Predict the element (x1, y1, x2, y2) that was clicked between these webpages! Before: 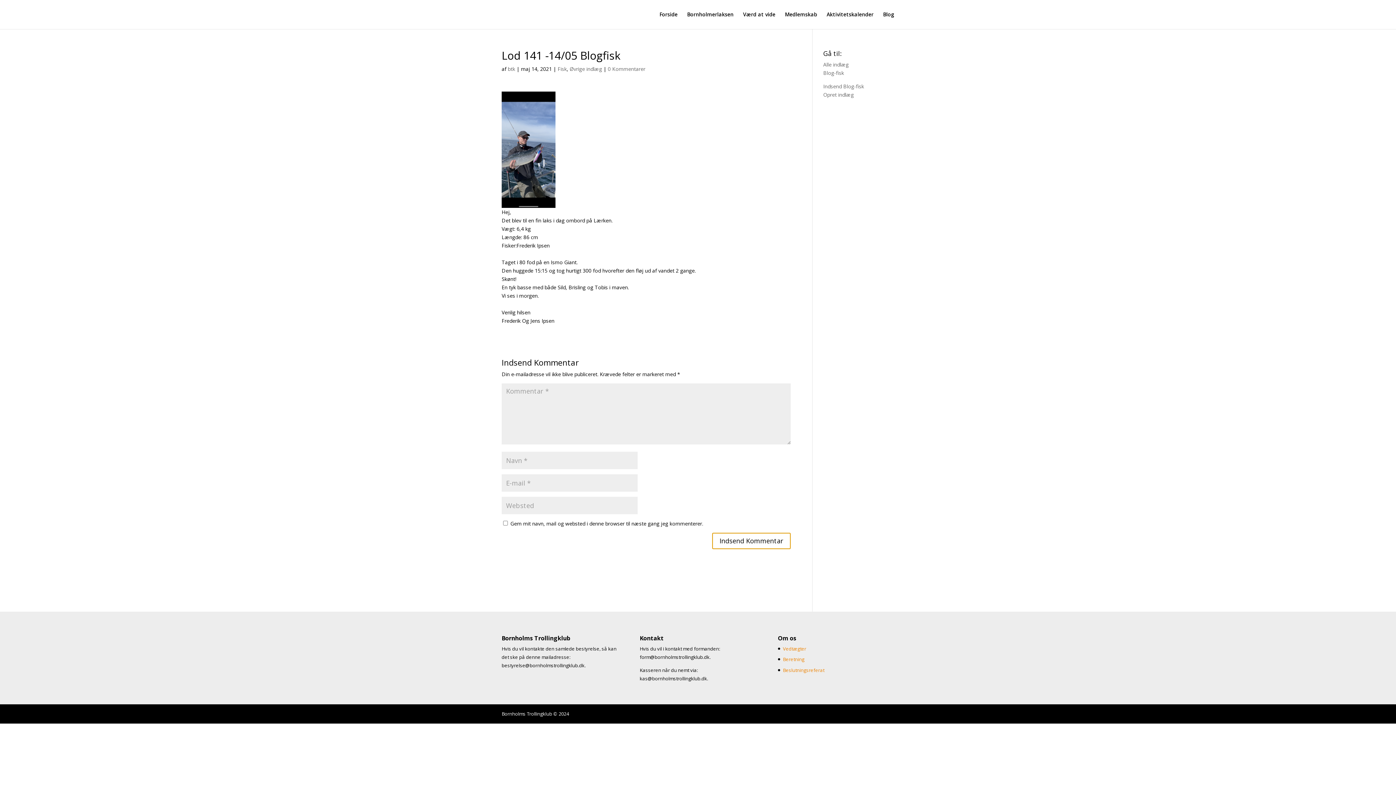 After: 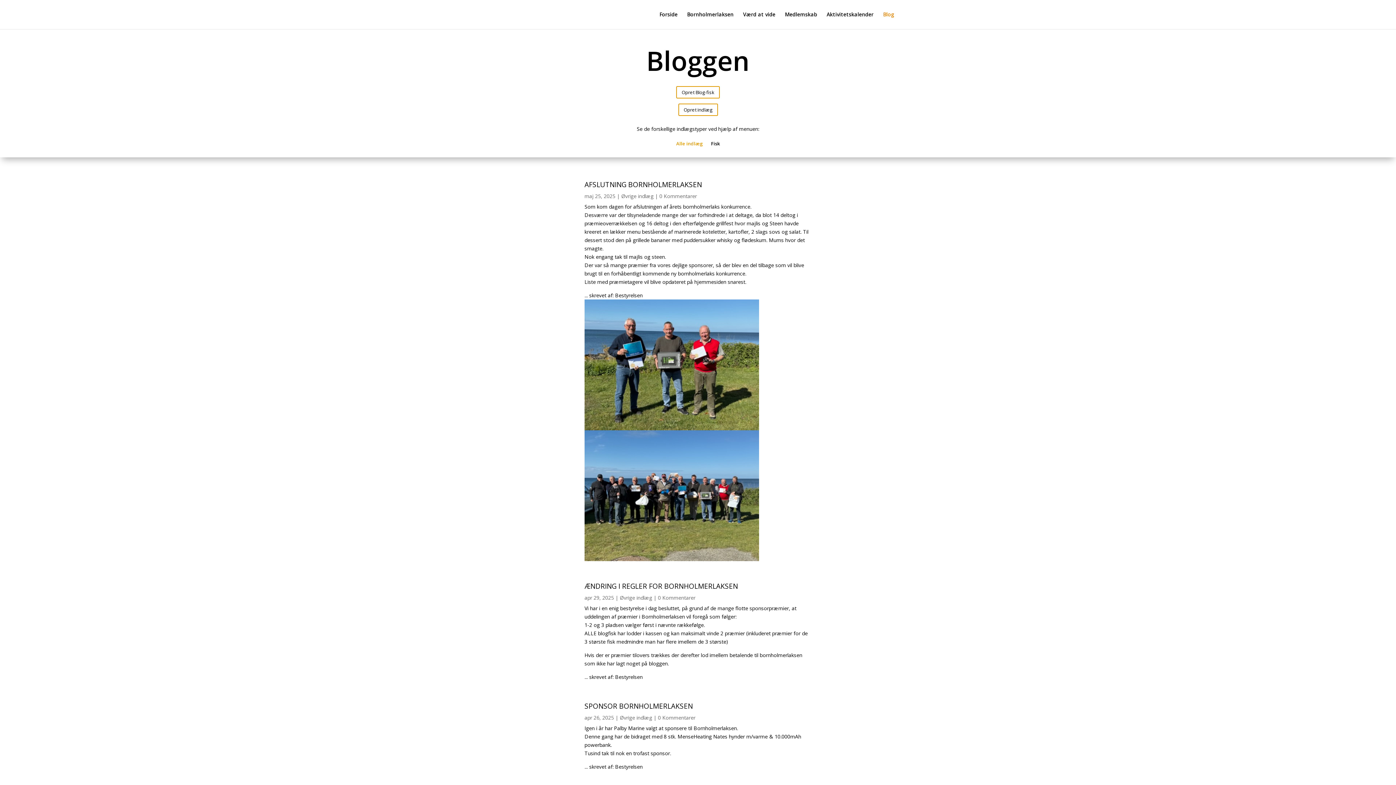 Action: label: Blog bbox: (883, 12, 894, 29)